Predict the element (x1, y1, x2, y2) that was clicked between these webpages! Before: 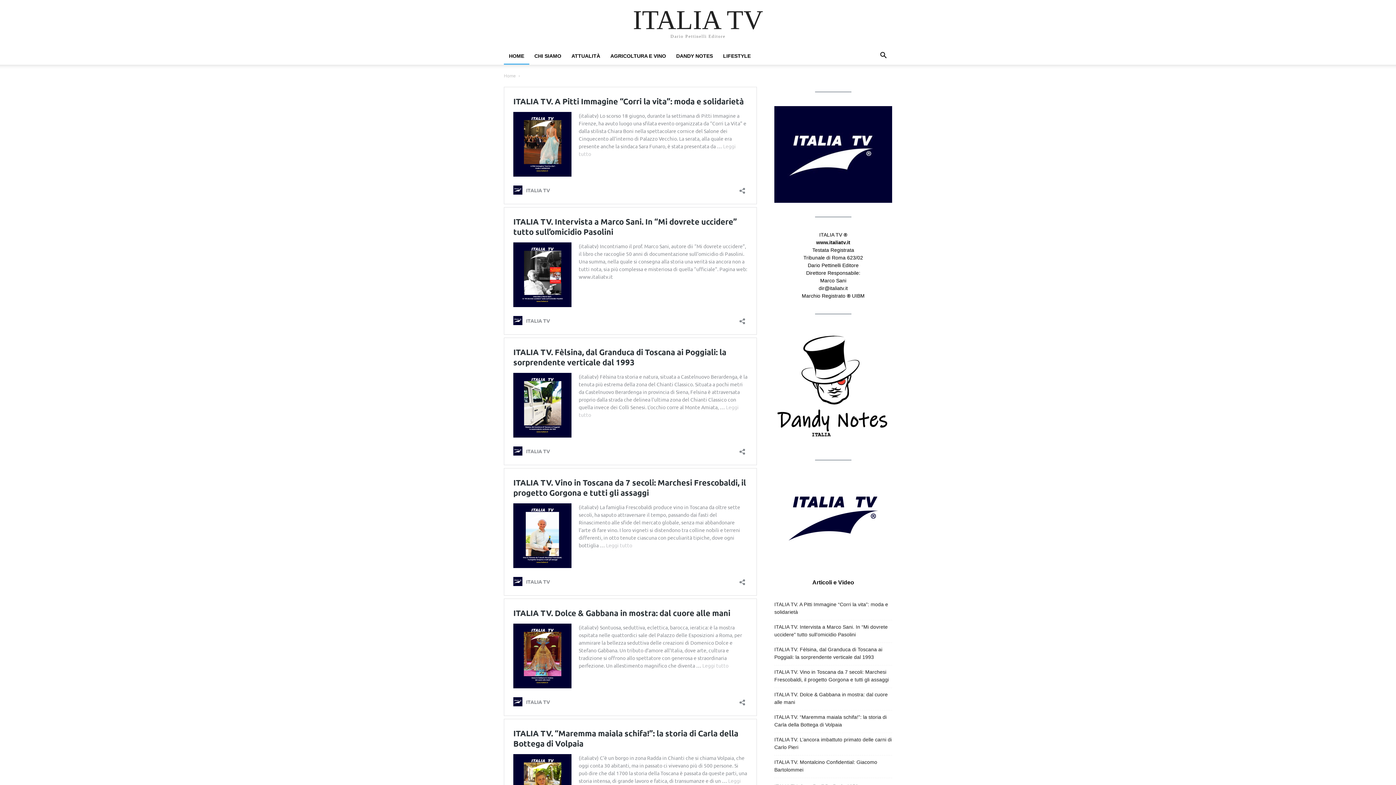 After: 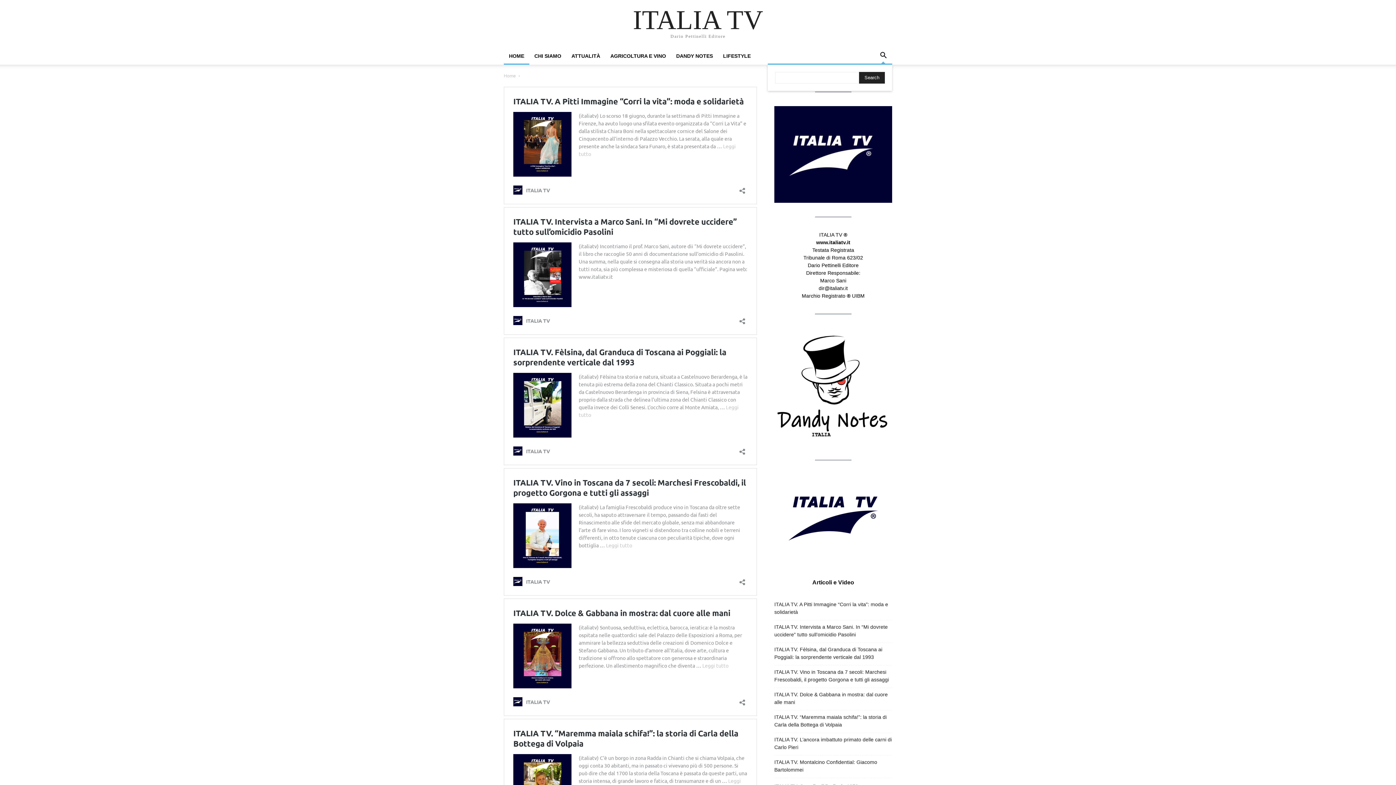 Action: bbox: (874, 53, 892, 59)